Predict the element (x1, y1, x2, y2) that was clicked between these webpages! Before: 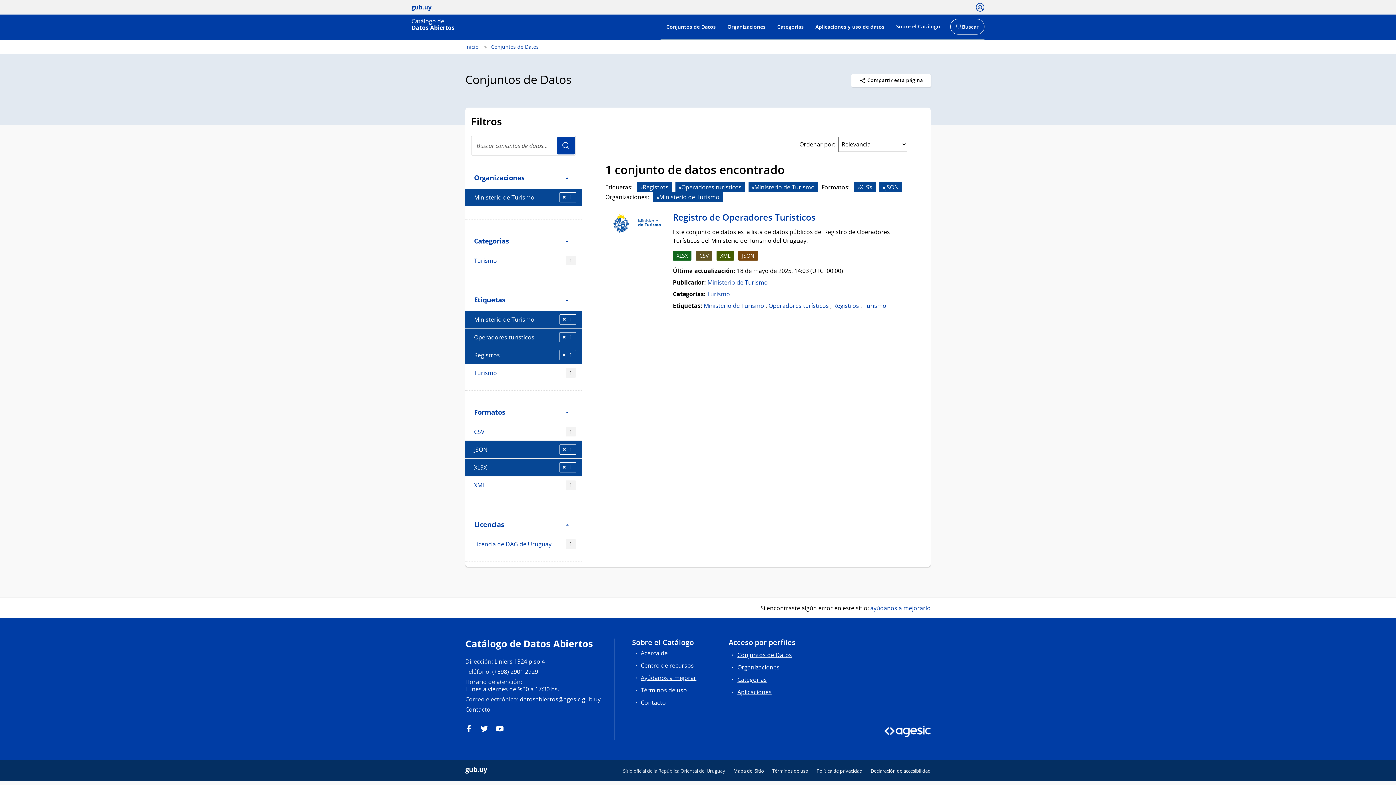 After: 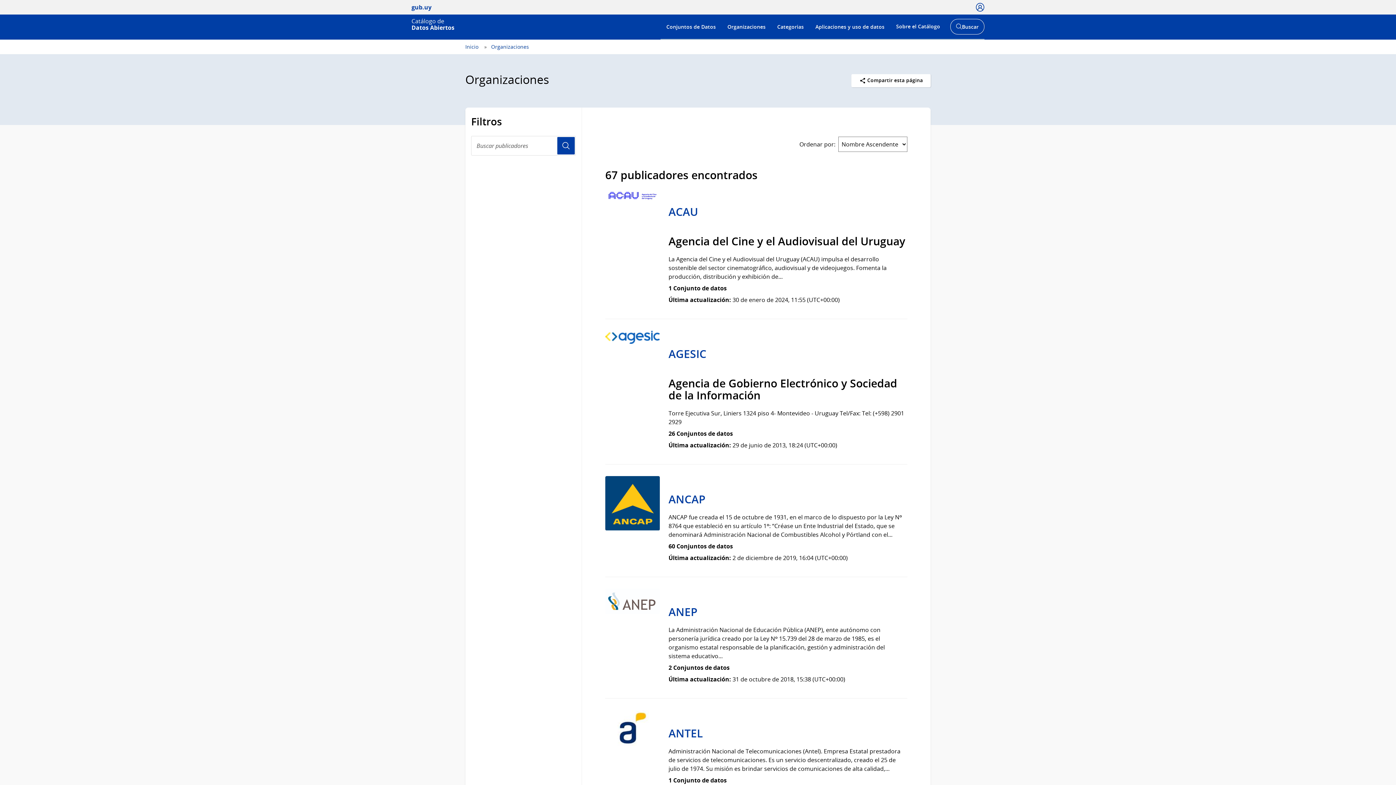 Action: bbox: (737, 663, 779, 671) label: Organizaciones